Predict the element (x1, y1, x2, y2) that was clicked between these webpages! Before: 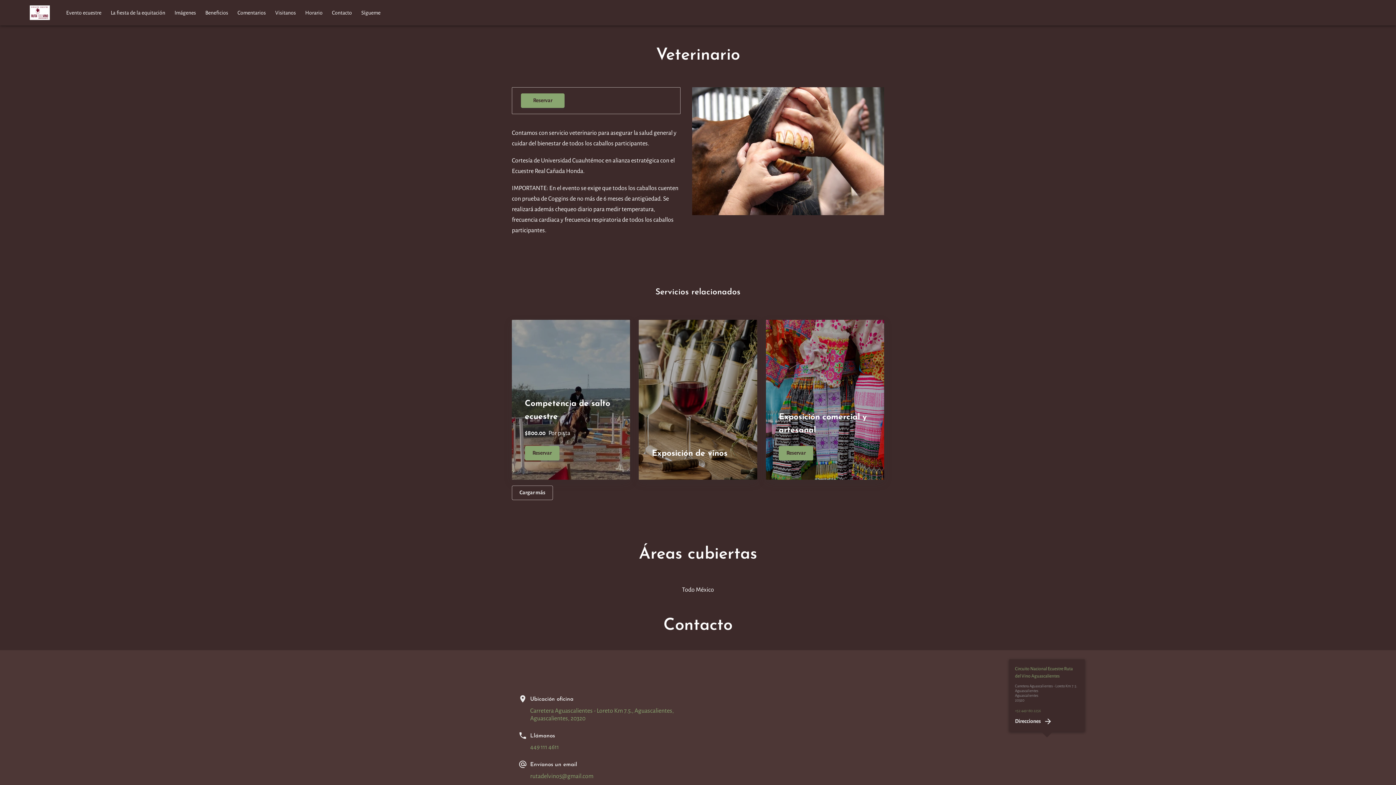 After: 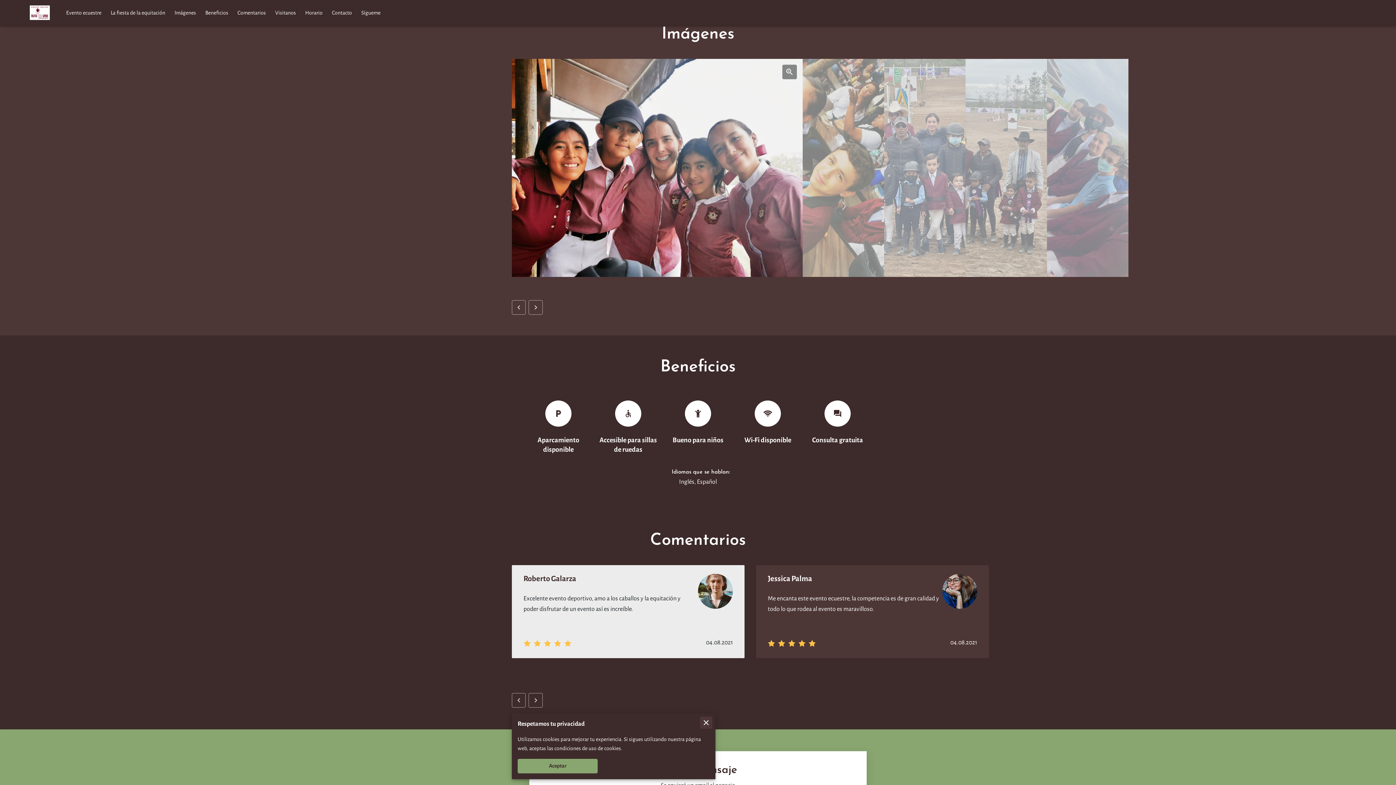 Action: label: Imágenes bbox: (174, 9, 196, 16)